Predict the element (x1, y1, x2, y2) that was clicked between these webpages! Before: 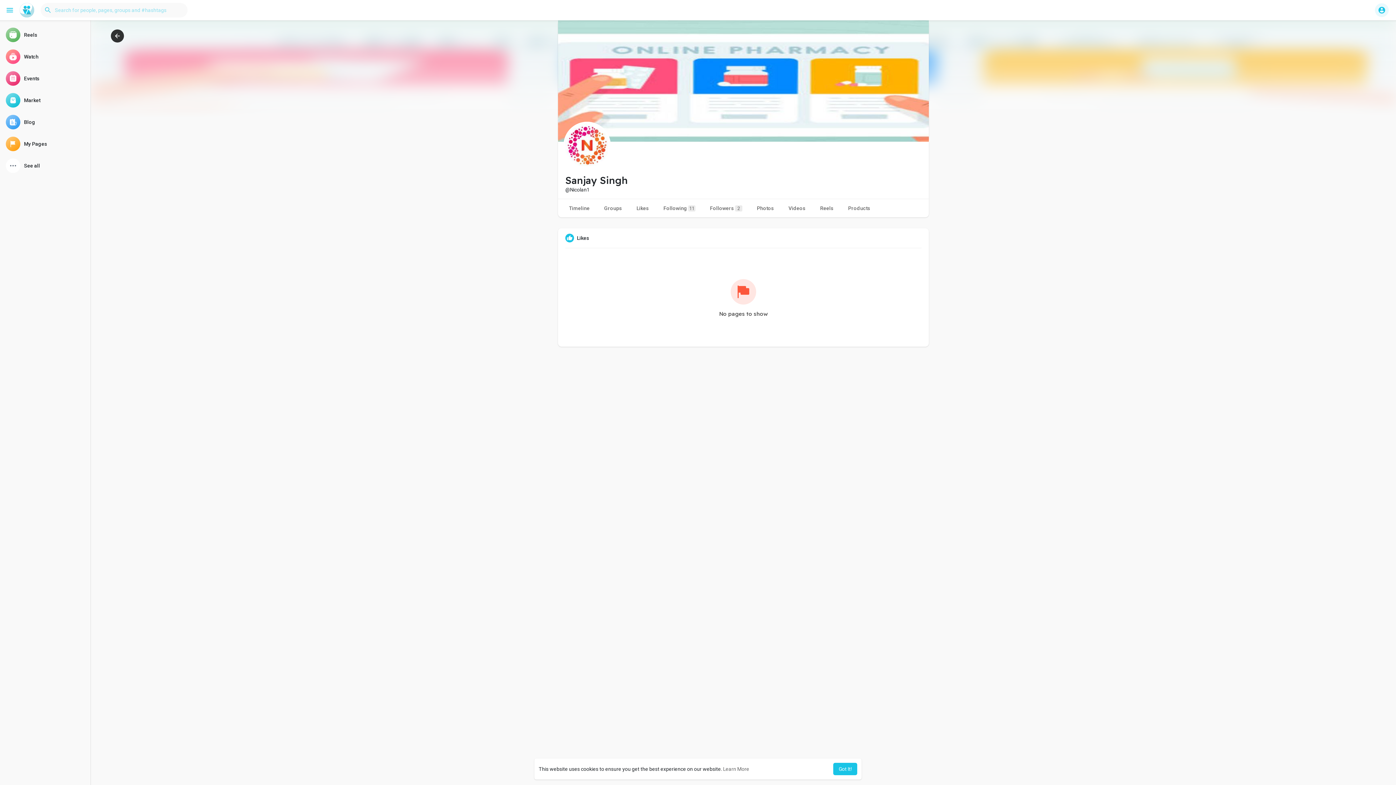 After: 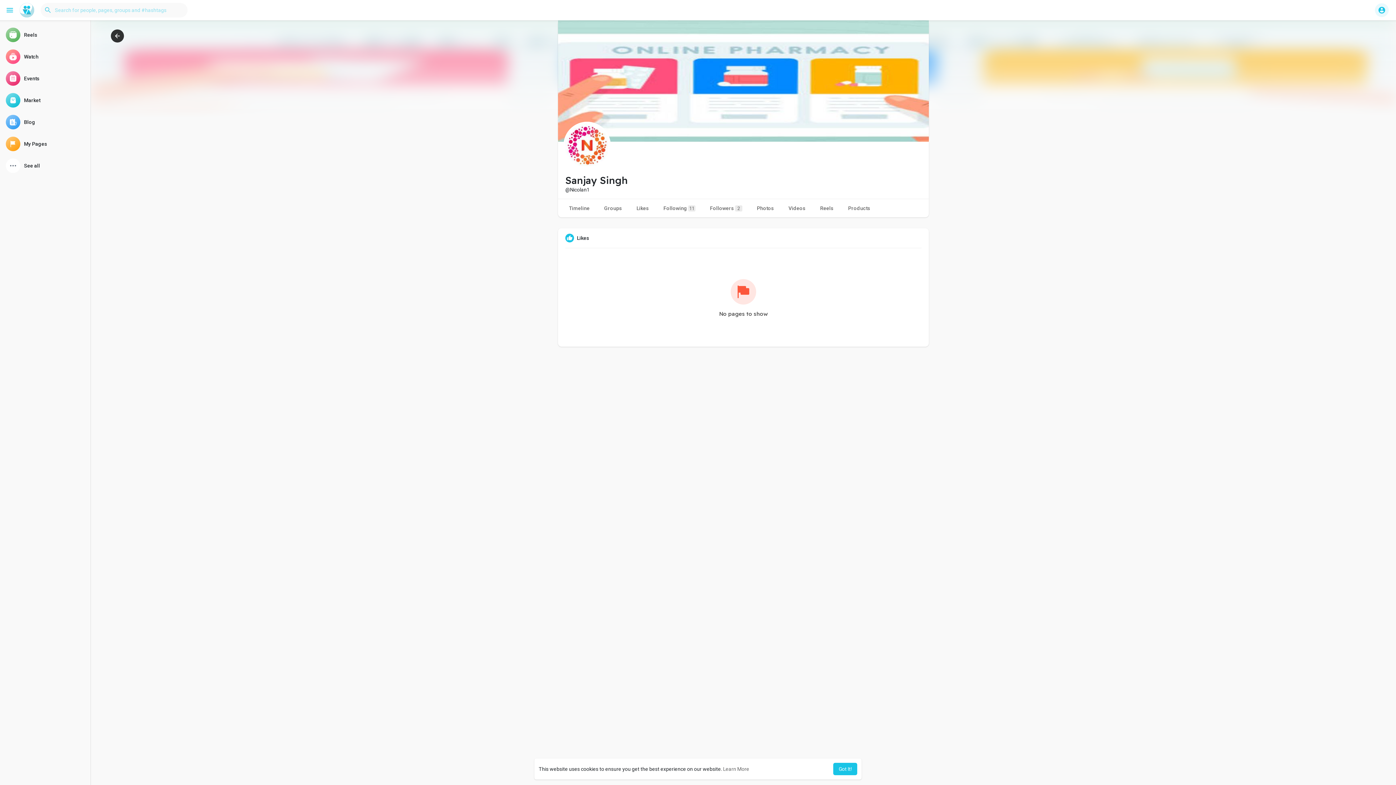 Action: bbox: (629, 199, 656, 217) label: Likes